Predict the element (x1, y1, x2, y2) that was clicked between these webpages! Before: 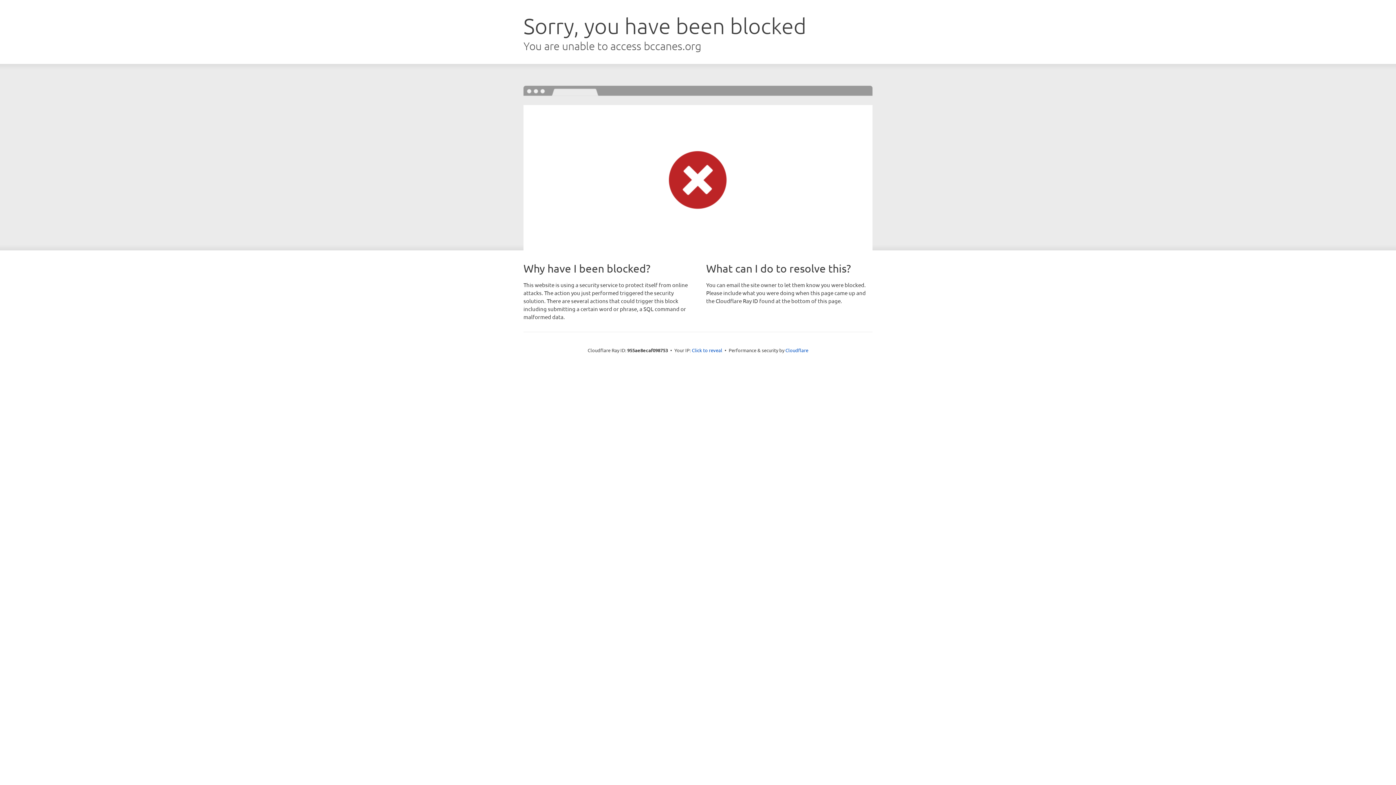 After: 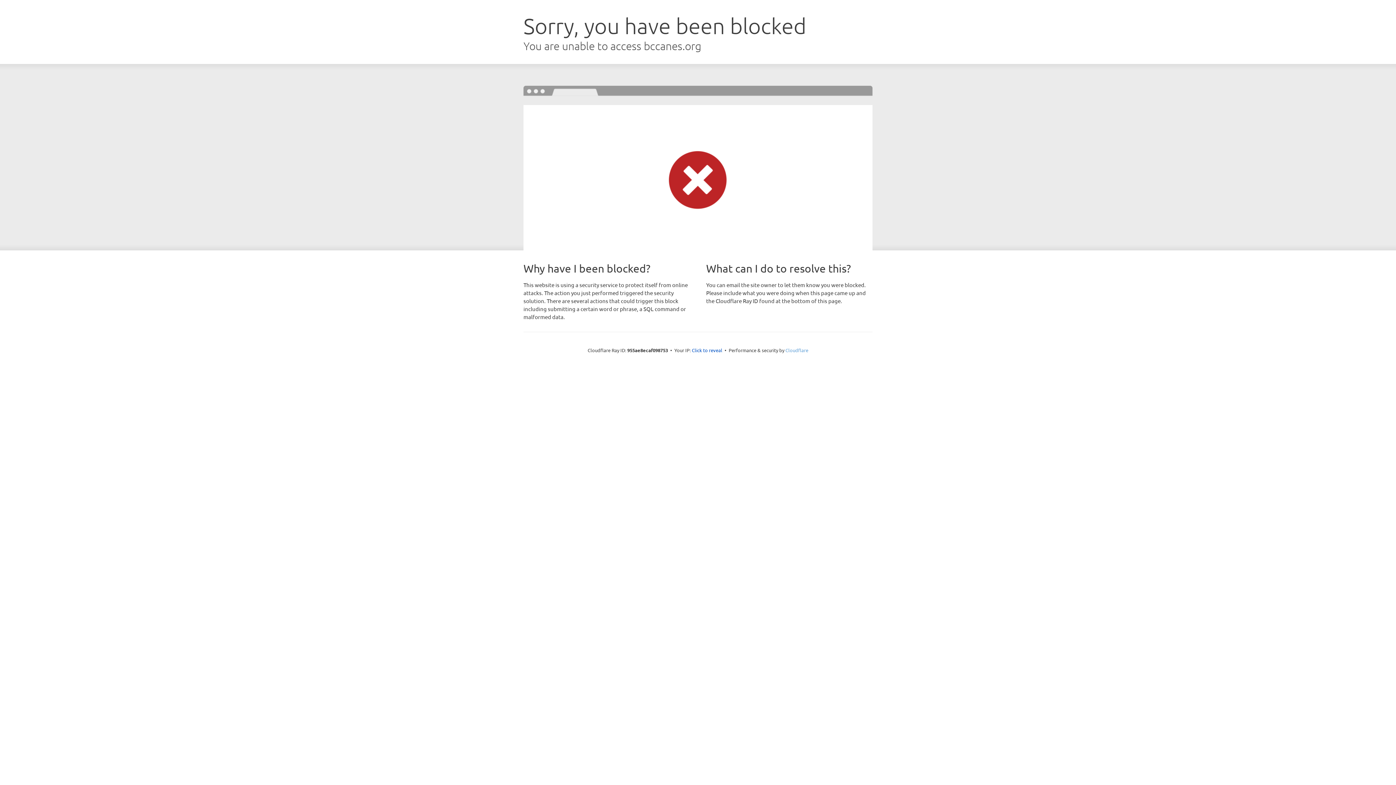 Action: bbox: (785, 347, 808, 353) label: Cloudflare